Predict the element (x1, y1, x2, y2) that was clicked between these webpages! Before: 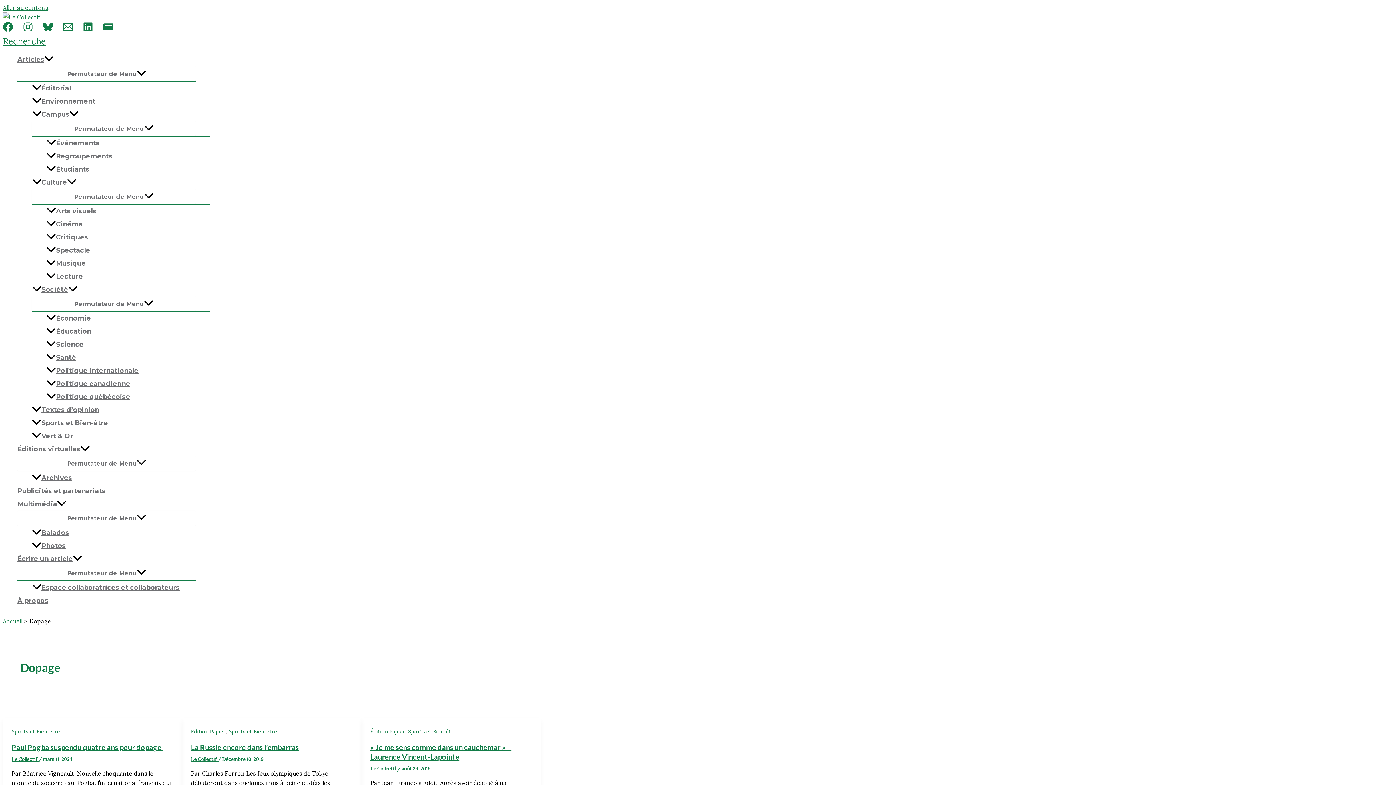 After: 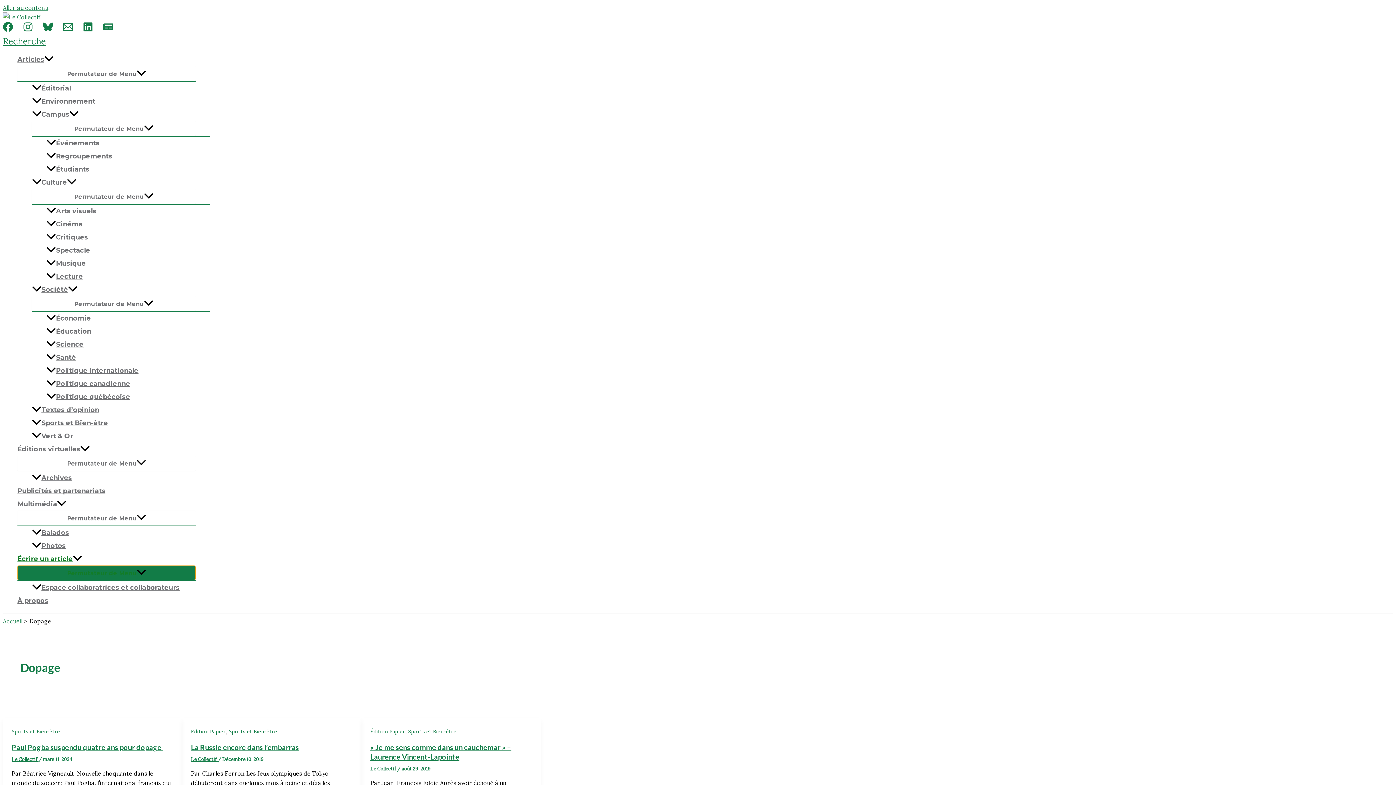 Action: label: Permutateur de Menu bbox: (17, 565, 195, 580)